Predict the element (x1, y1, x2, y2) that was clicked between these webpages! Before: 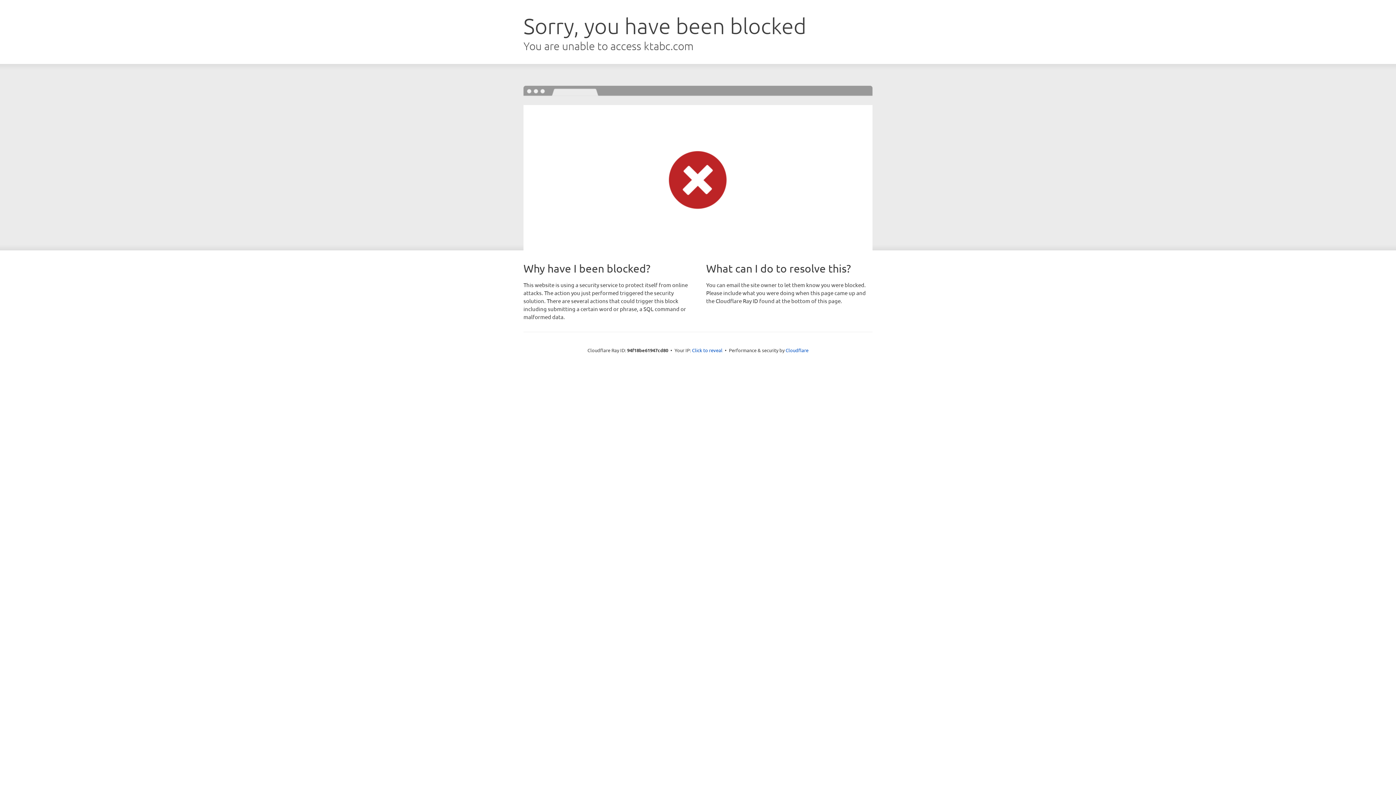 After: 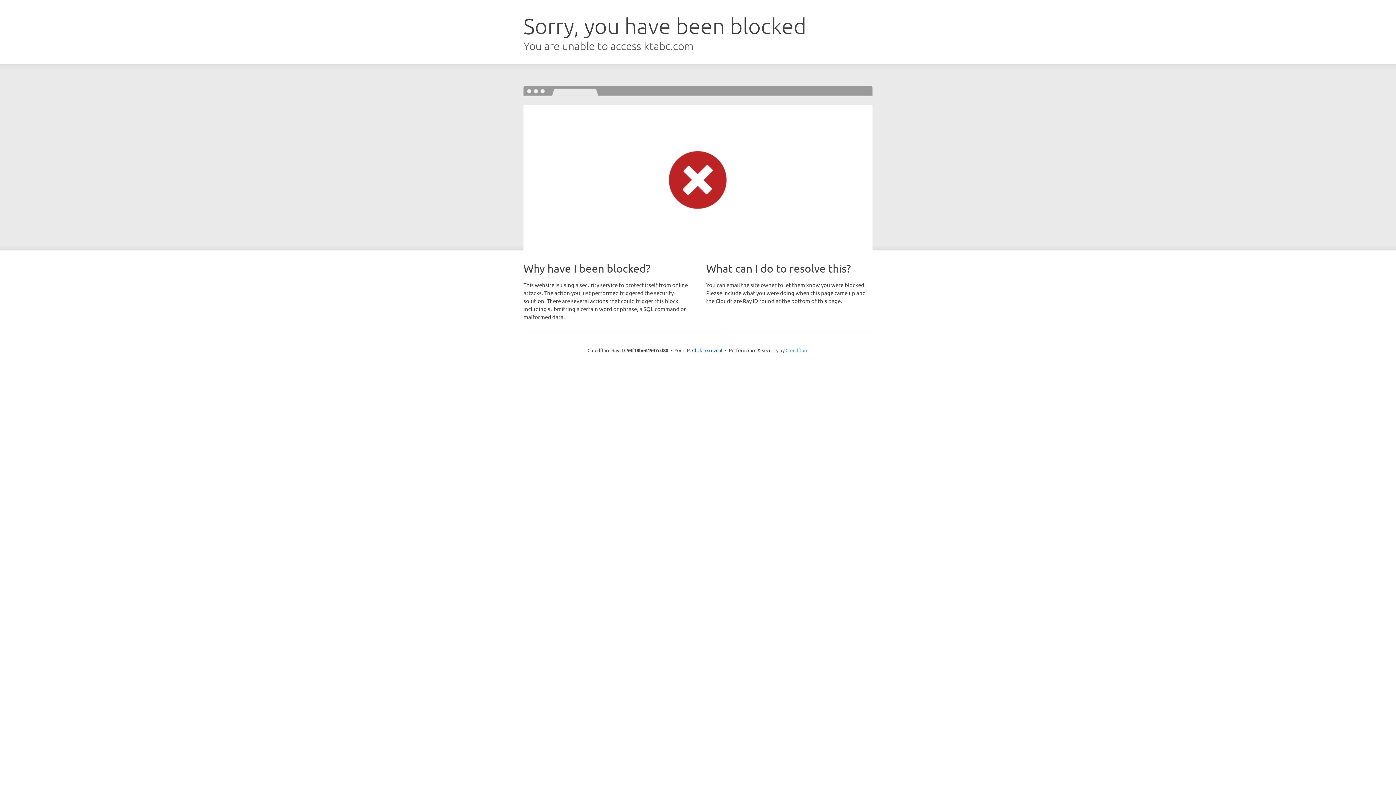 Action: bbox: (785, 347, 808, 353) label: Cloudflare